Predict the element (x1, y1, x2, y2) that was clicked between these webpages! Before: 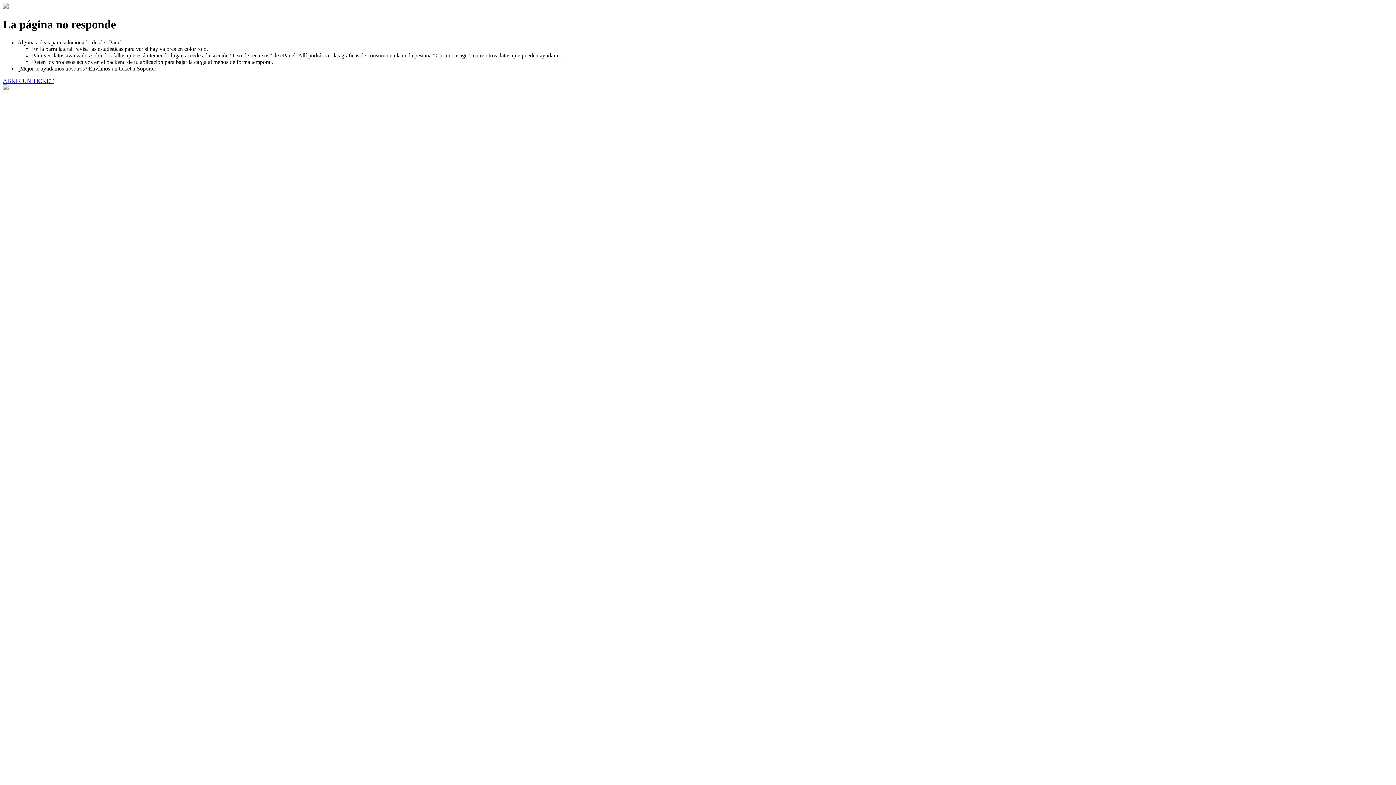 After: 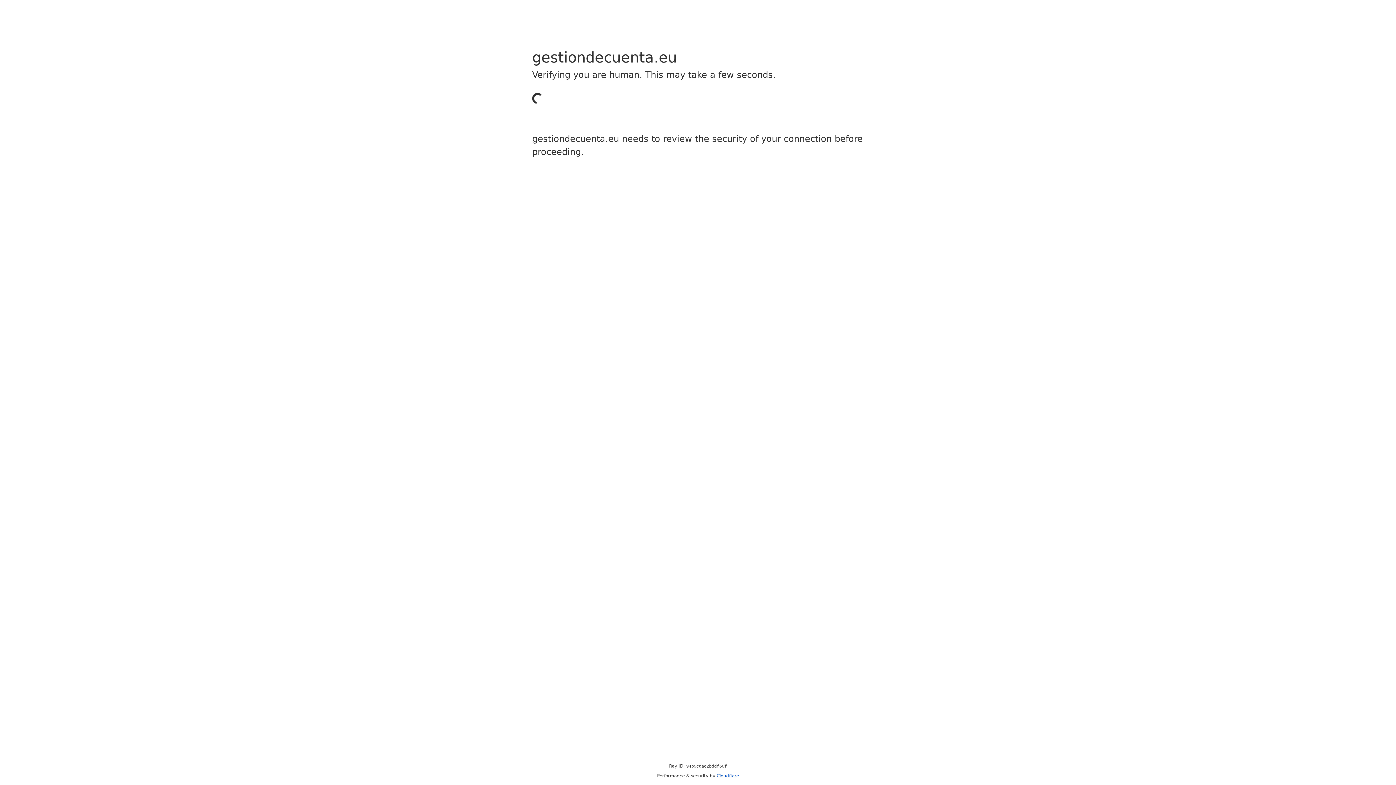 Action: bbox: (2, 77, 53, 83) label: ABRIR UN TICKET